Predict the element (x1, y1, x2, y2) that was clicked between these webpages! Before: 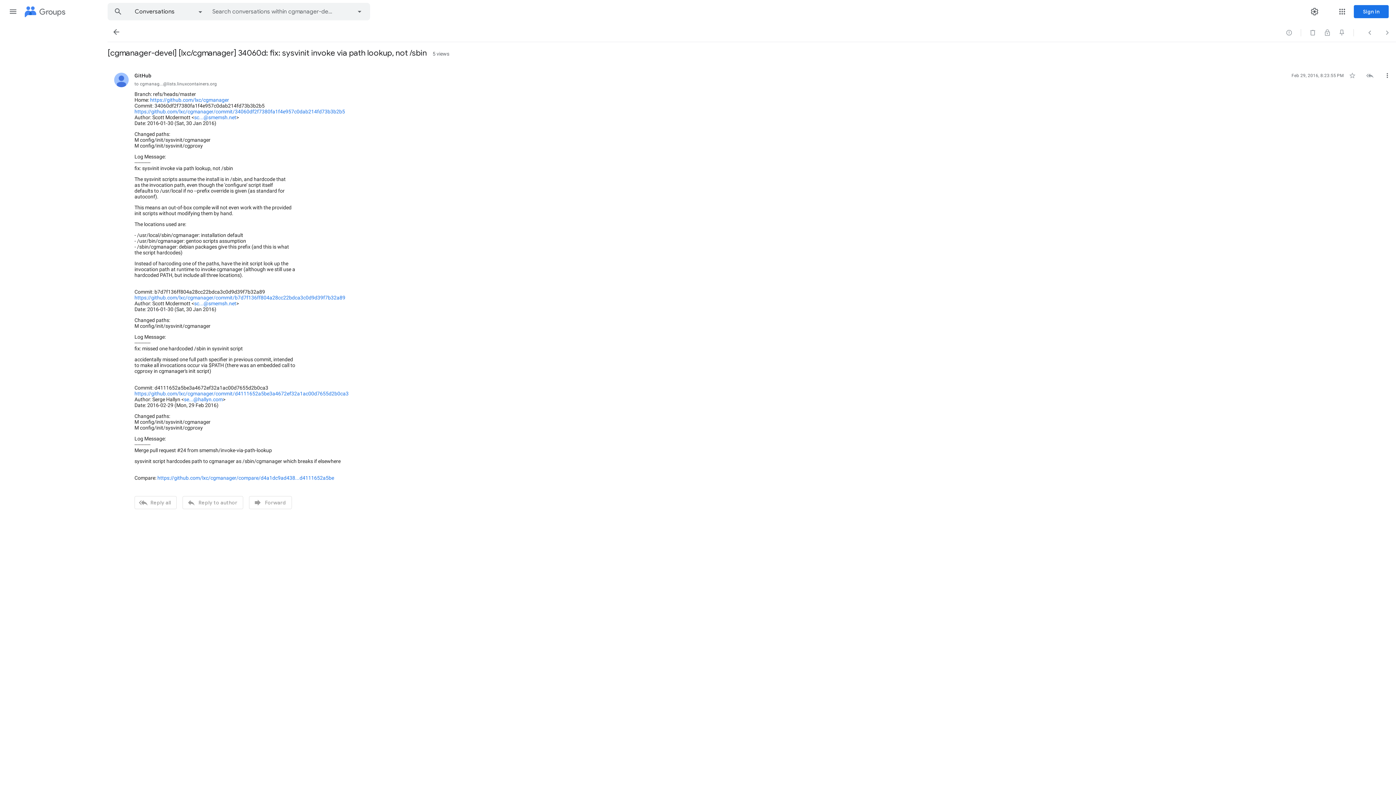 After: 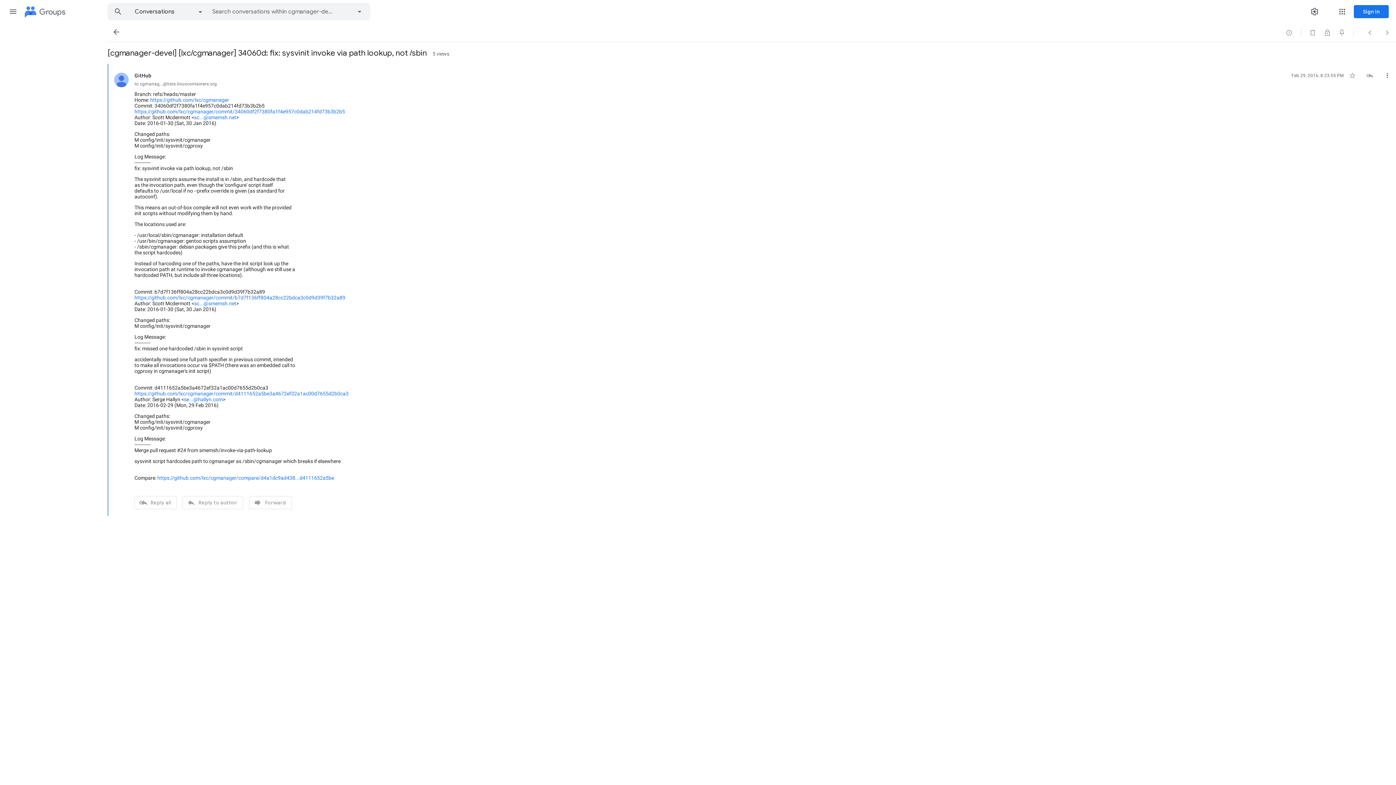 Action: label: https://github.com/lxc/cgmanager bbox: (150, 97, 229, 102)